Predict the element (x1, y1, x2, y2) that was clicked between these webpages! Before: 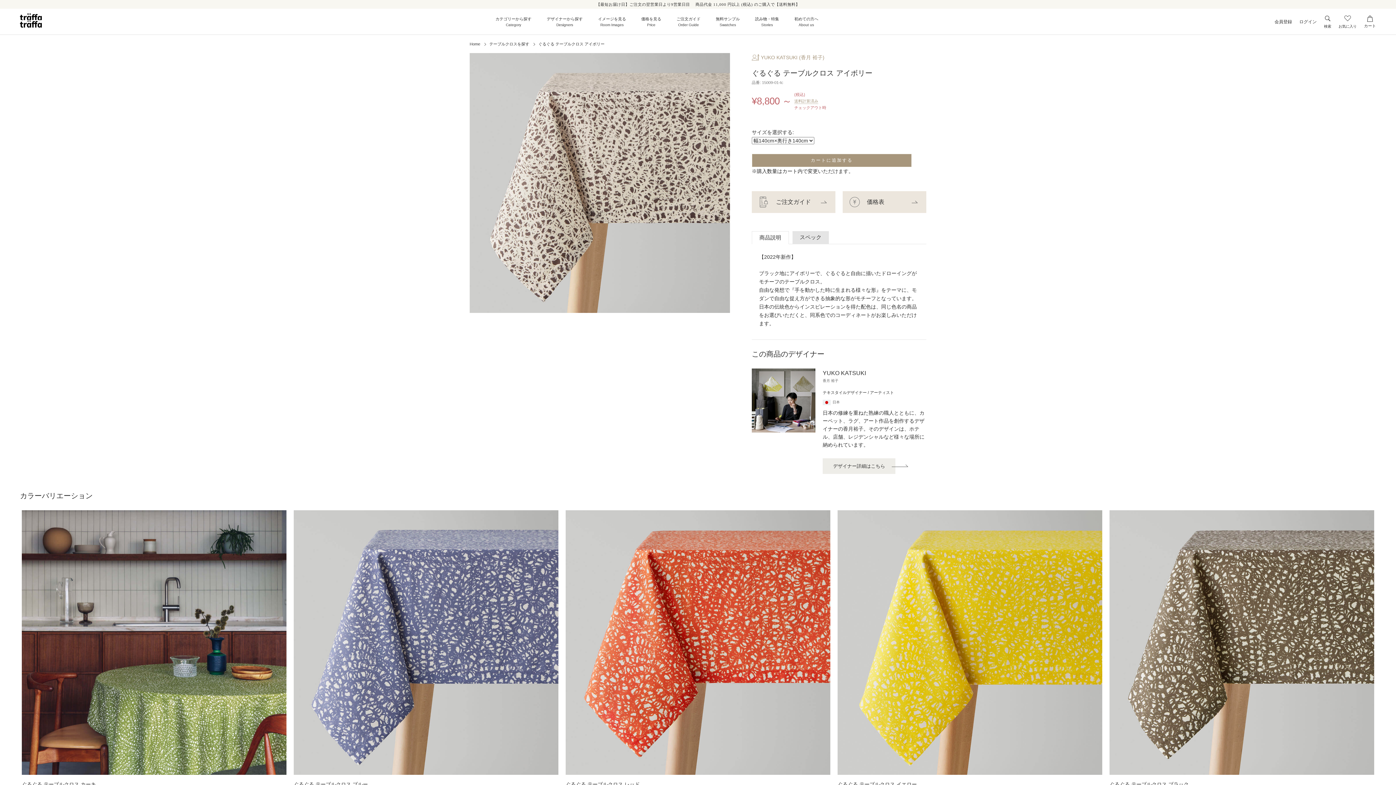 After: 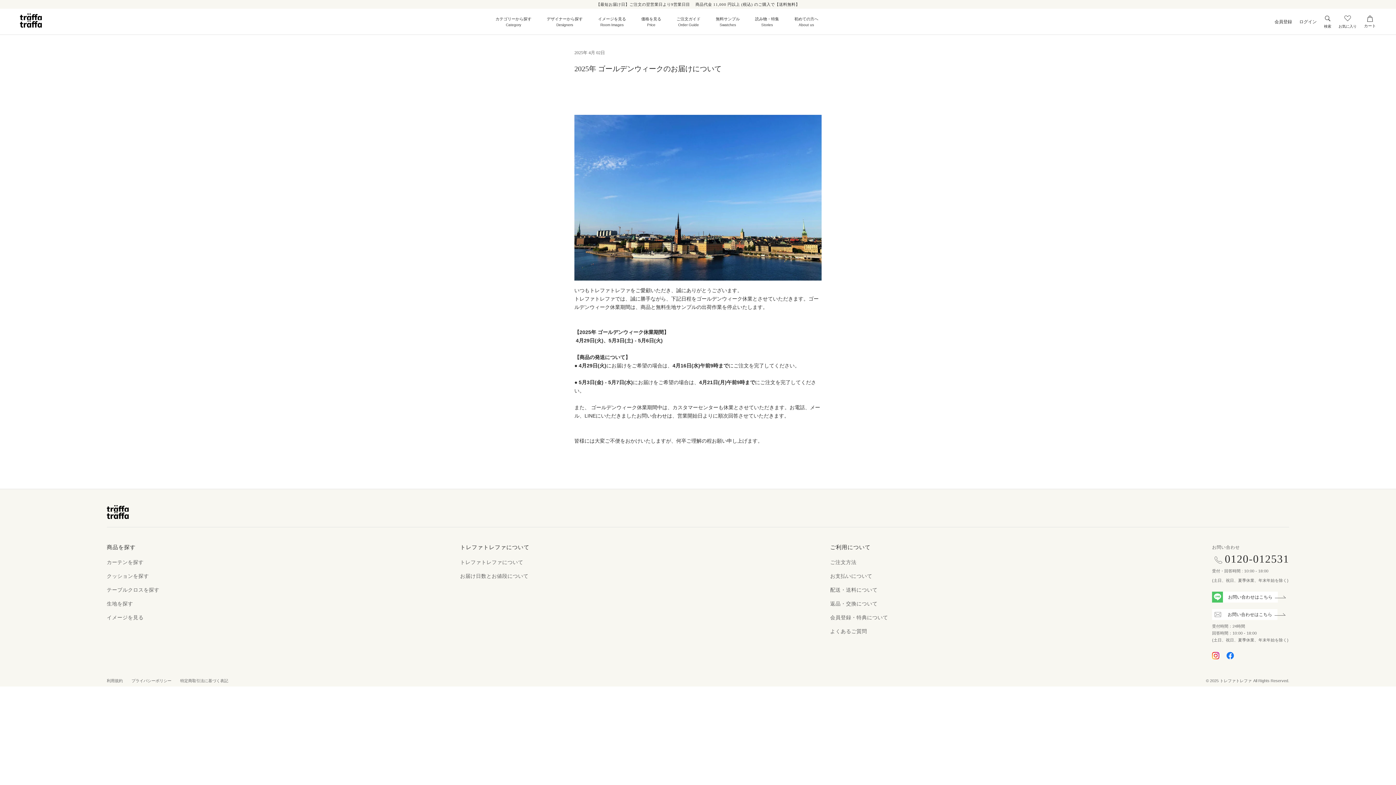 Action: bbox: (596, 1, 800, 7) label: 【最短お届け日】ご注文の翌営業日より9営業日目　 商品代金 11,000 円以上 (税込) のご購入で【送料無料】